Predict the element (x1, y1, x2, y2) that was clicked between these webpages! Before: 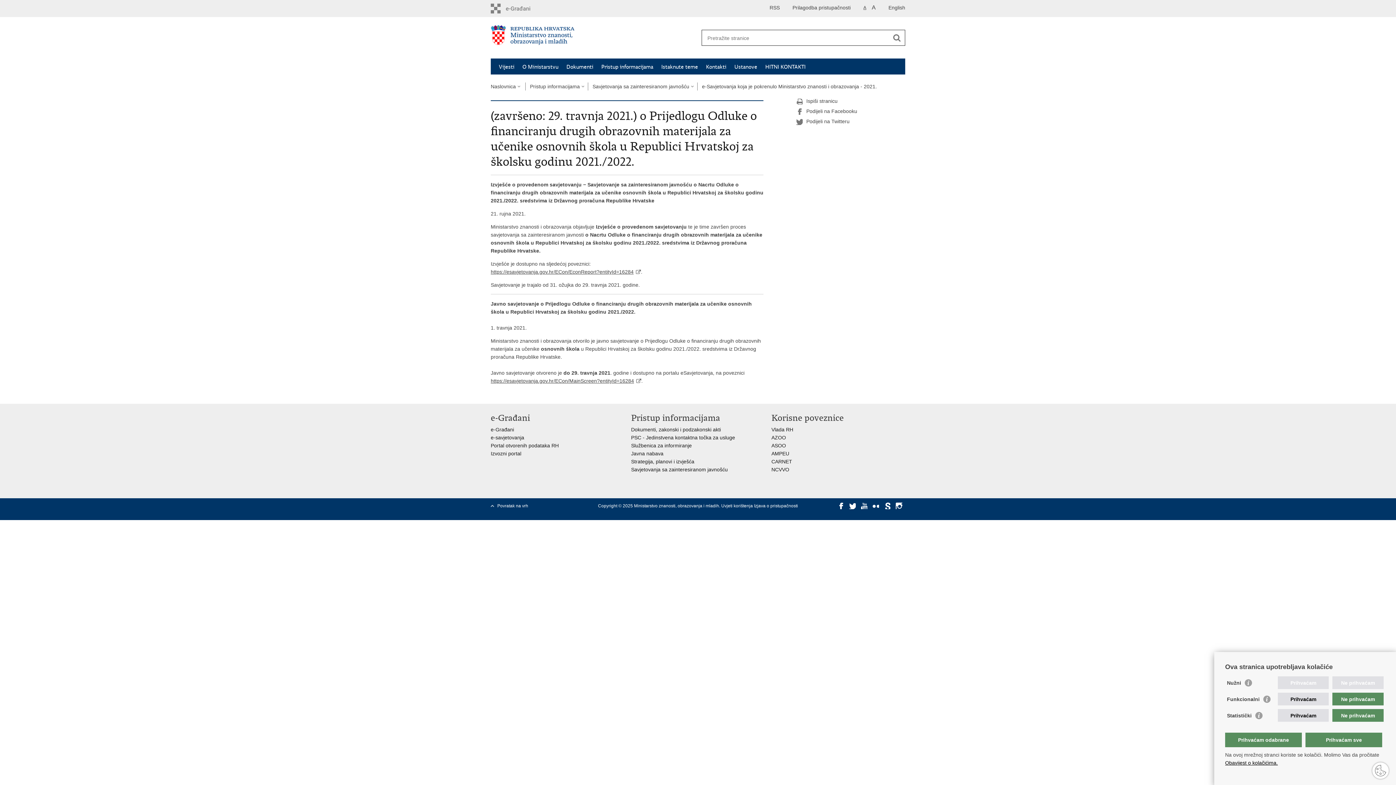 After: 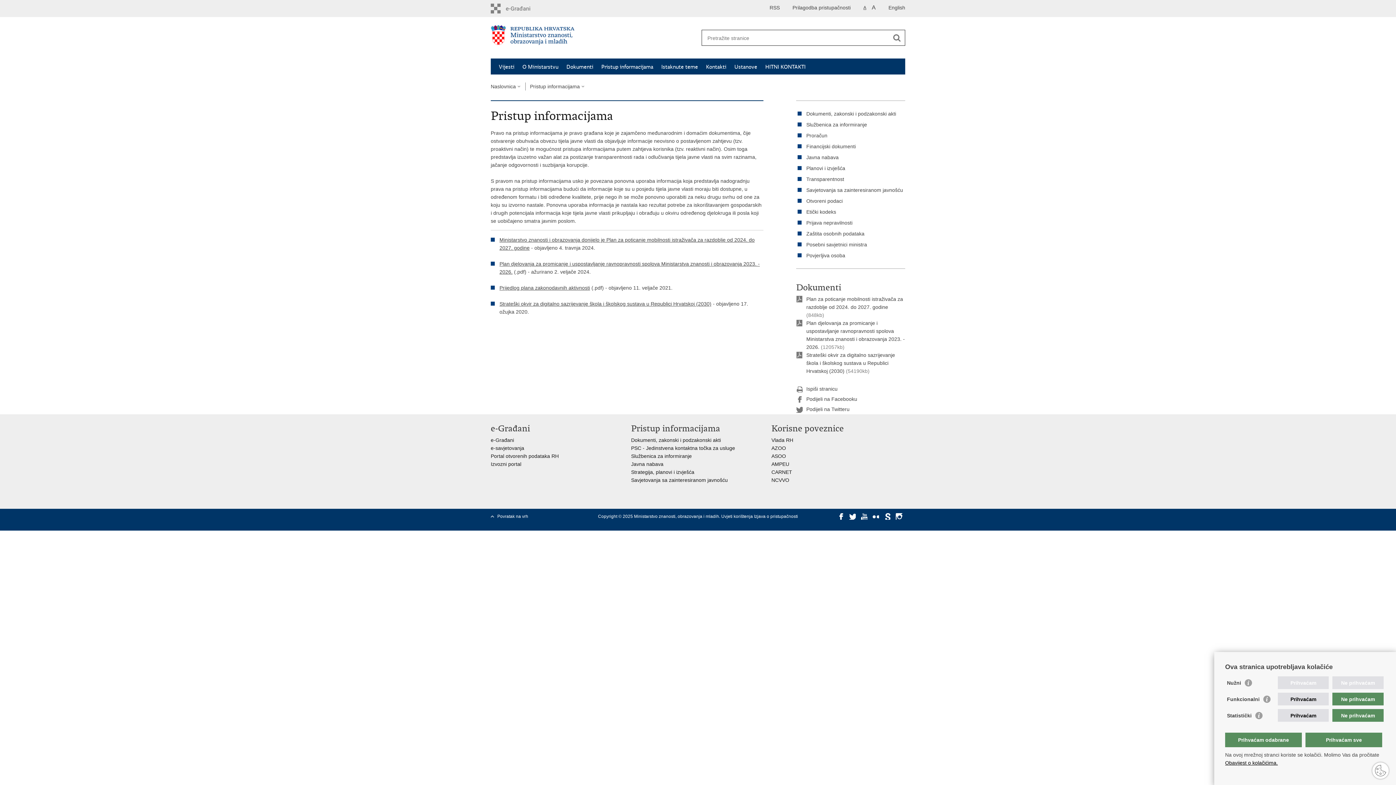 Action: label: Pristup informacijama bbox: (601, 63, 653, 70)